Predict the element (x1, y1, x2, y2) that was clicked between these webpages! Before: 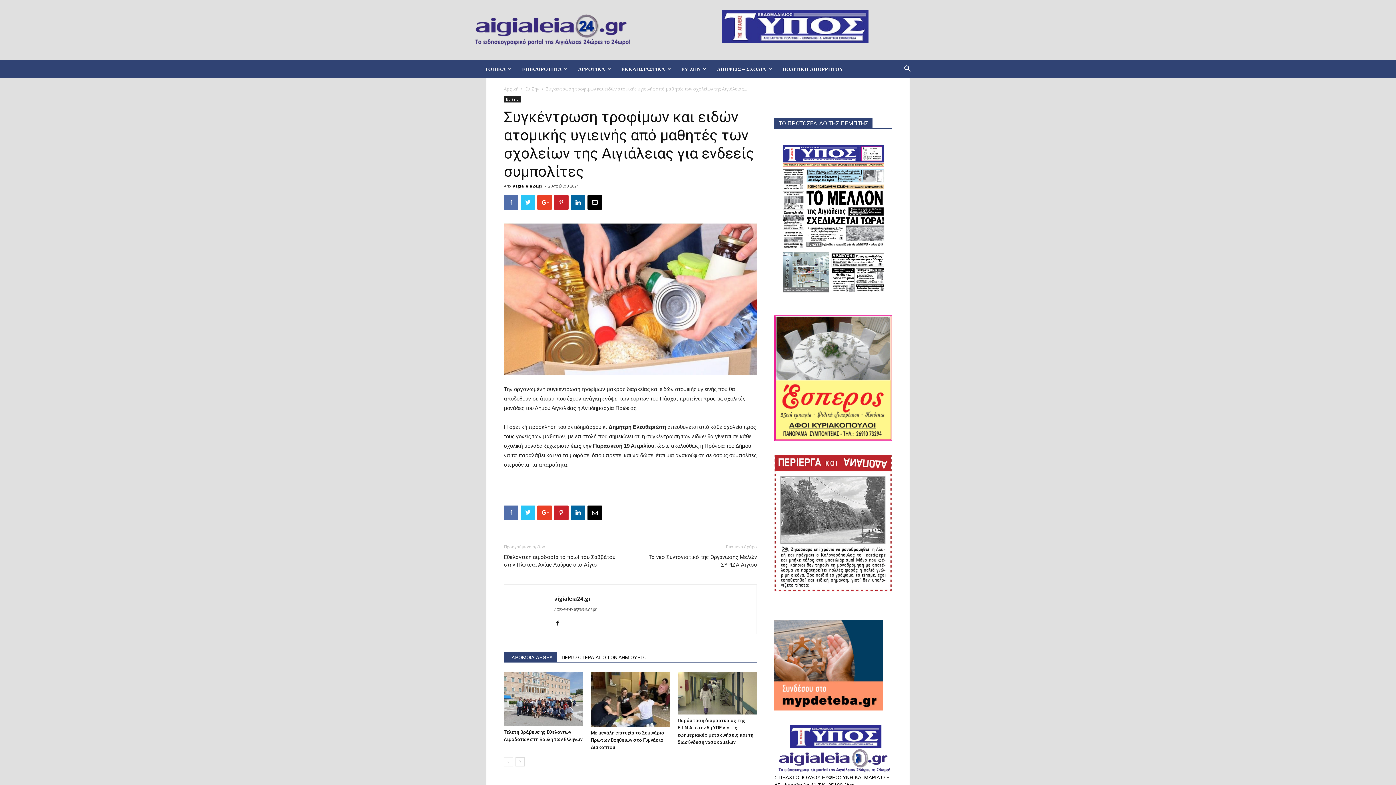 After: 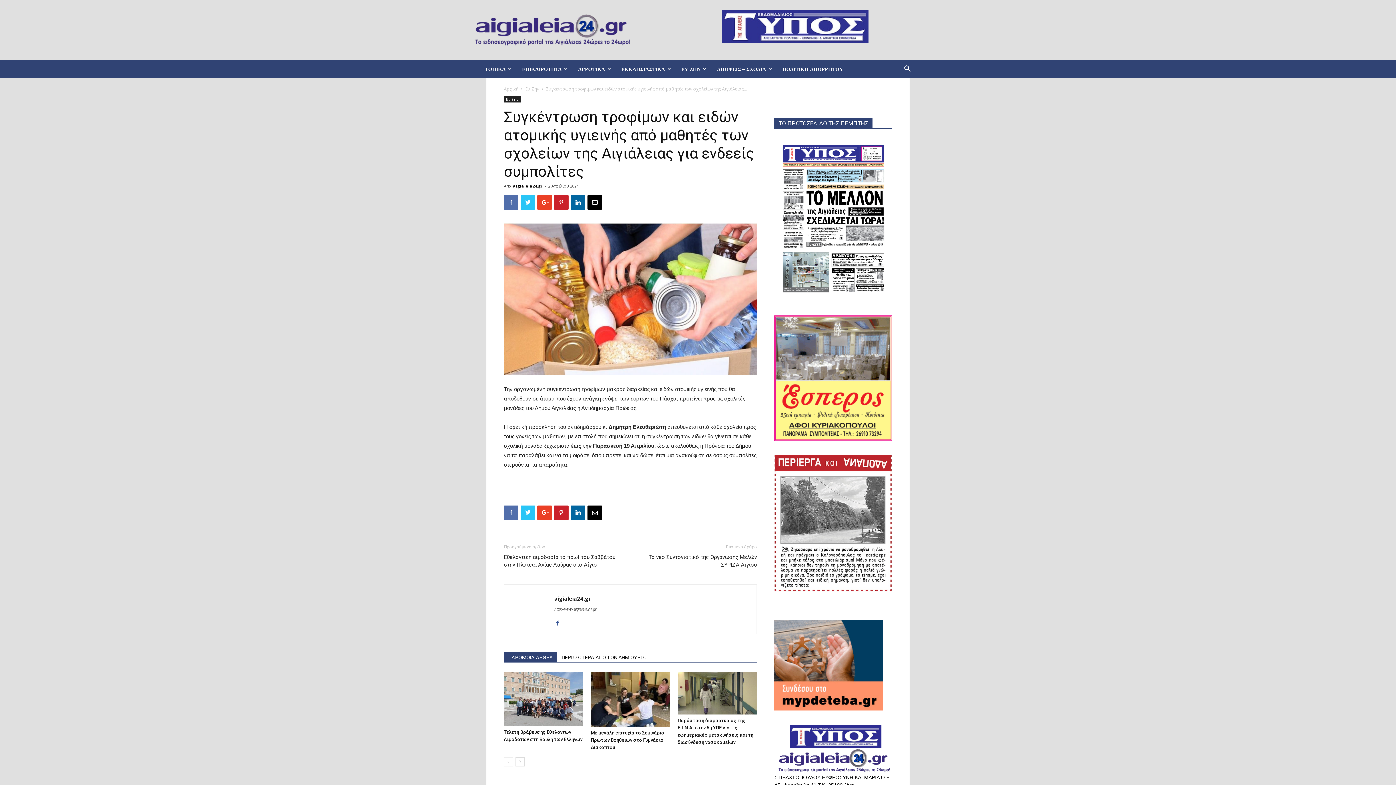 Action: bbox: (554, 619, 566, 628)